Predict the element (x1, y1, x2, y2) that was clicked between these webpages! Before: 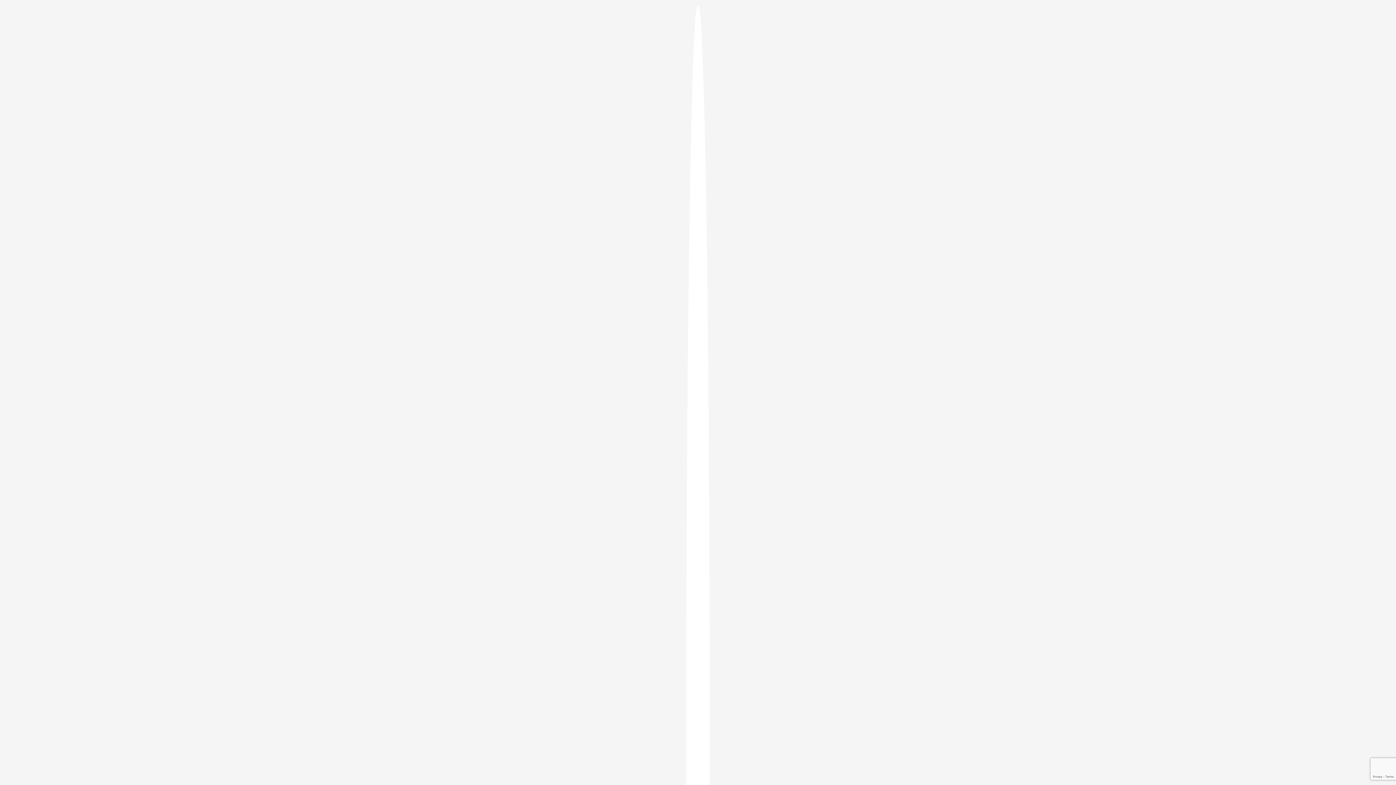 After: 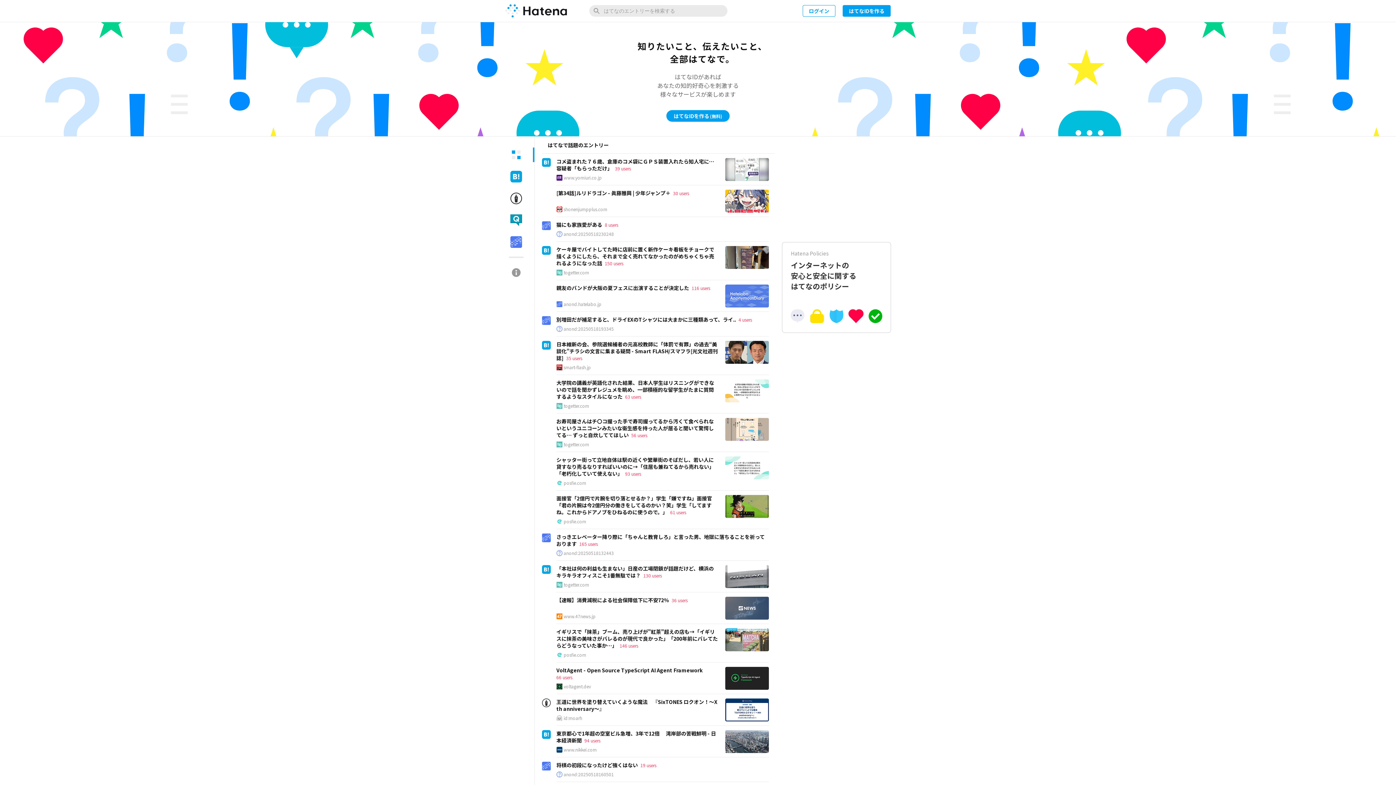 Action: bbox: (686, 5, 709, 1405)